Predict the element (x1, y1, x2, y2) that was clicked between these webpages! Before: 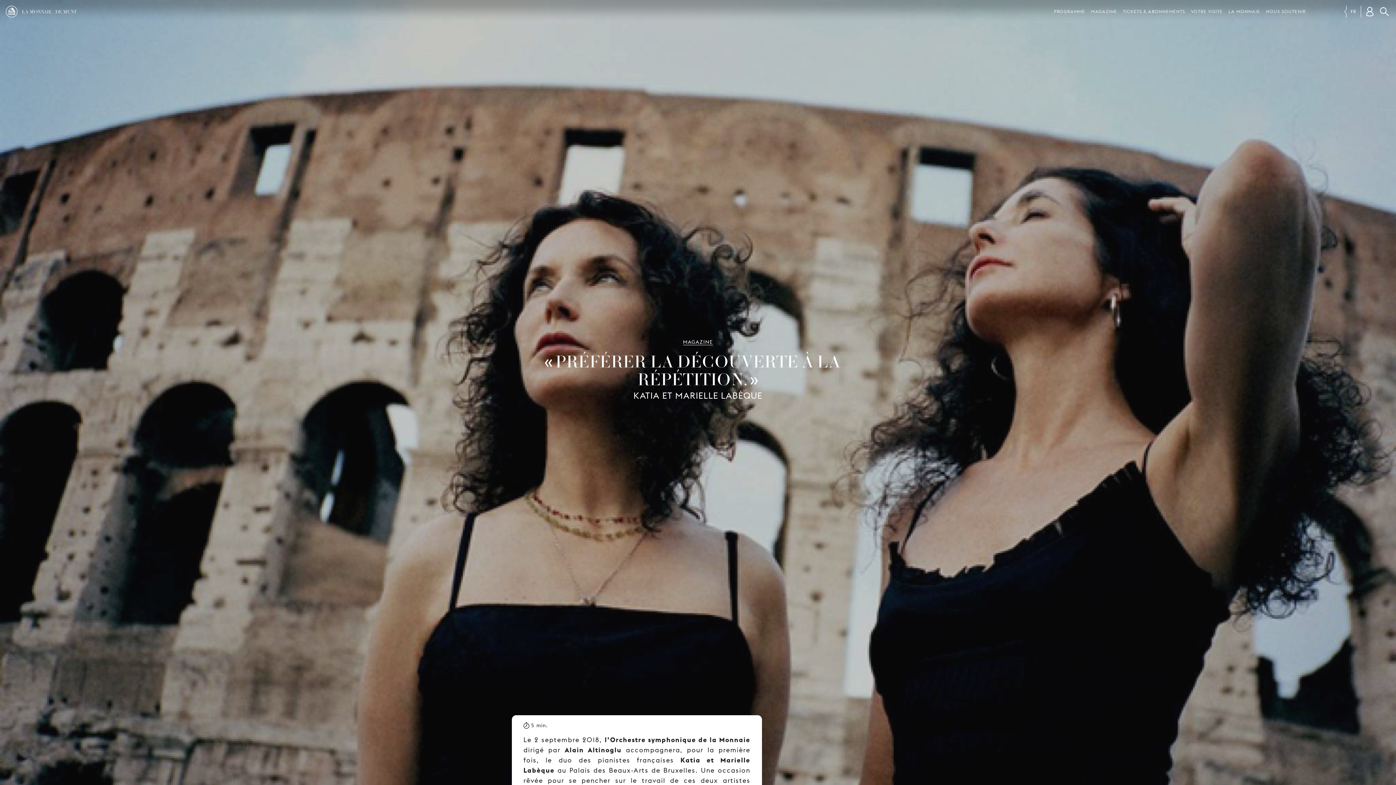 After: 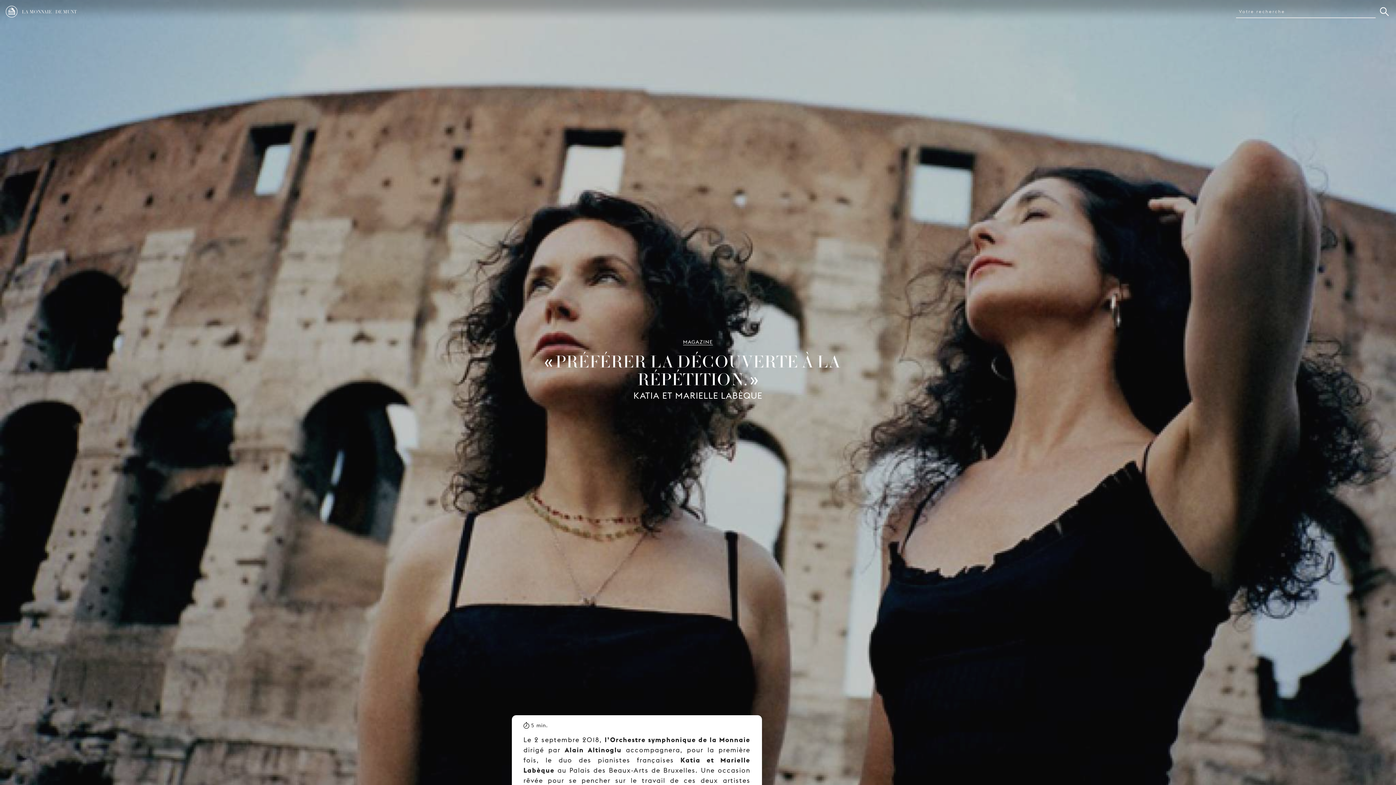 Action: label: Rechercher bbox: (1378, 5, 1390, 17)